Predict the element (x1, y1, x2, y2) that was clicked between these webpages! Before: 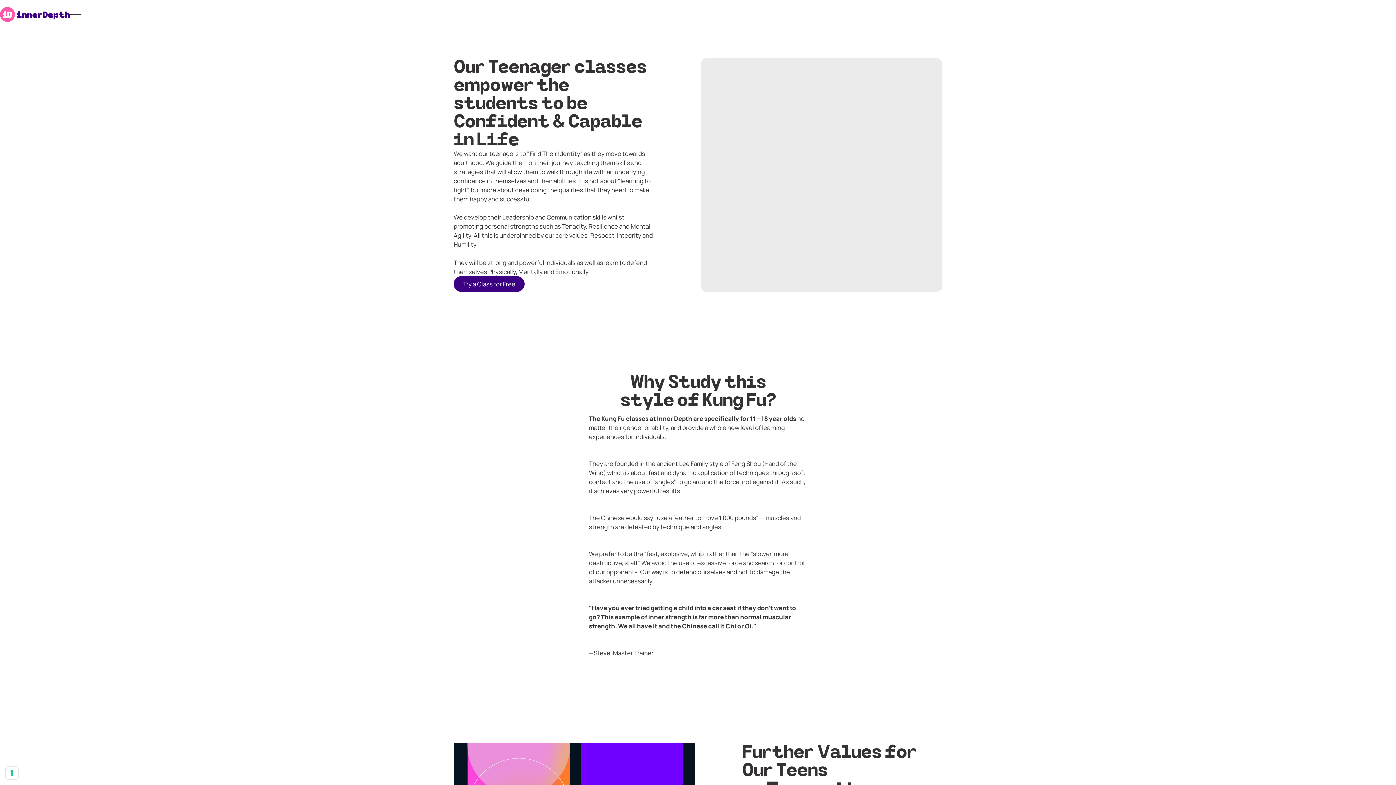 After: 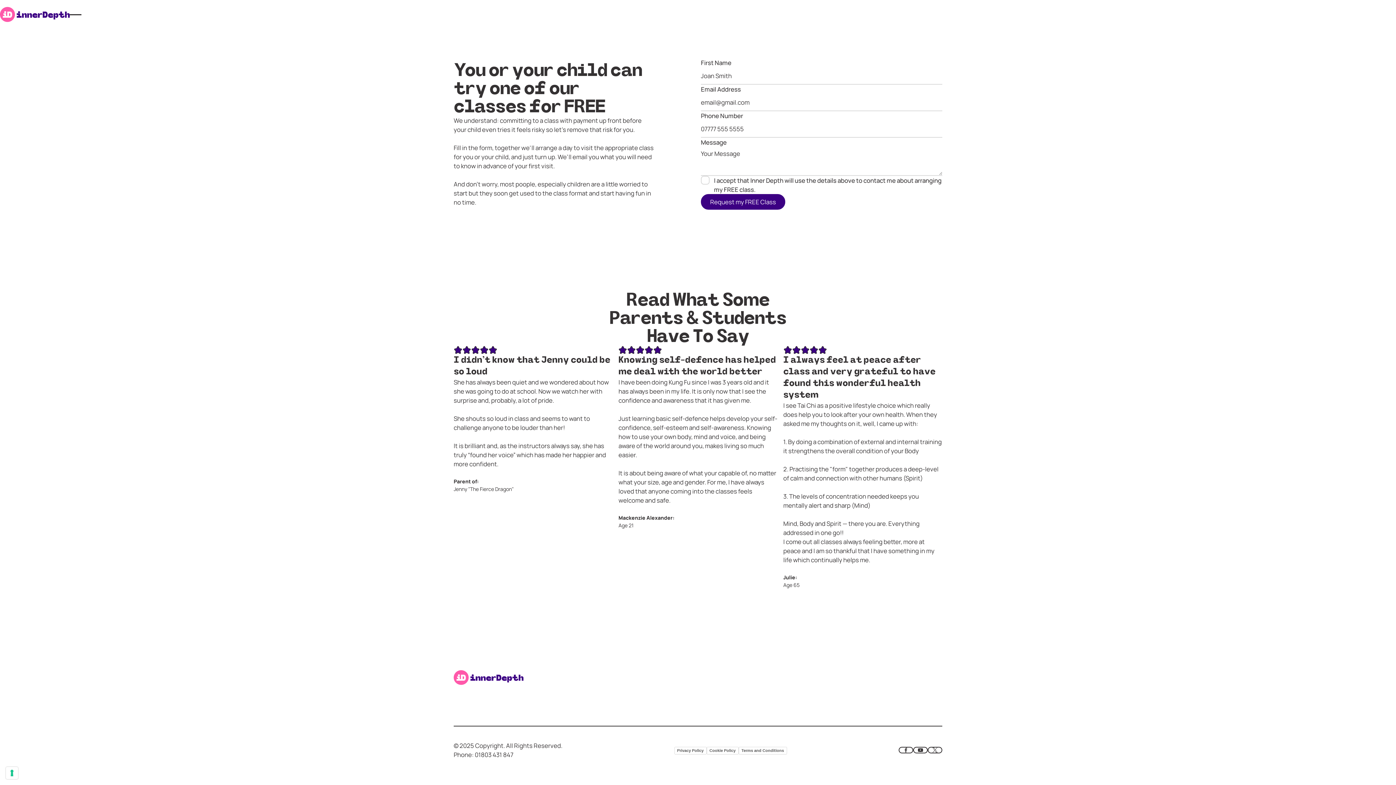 Action: bbox: (463, 281, 532, 295) label: Try a Class for Free